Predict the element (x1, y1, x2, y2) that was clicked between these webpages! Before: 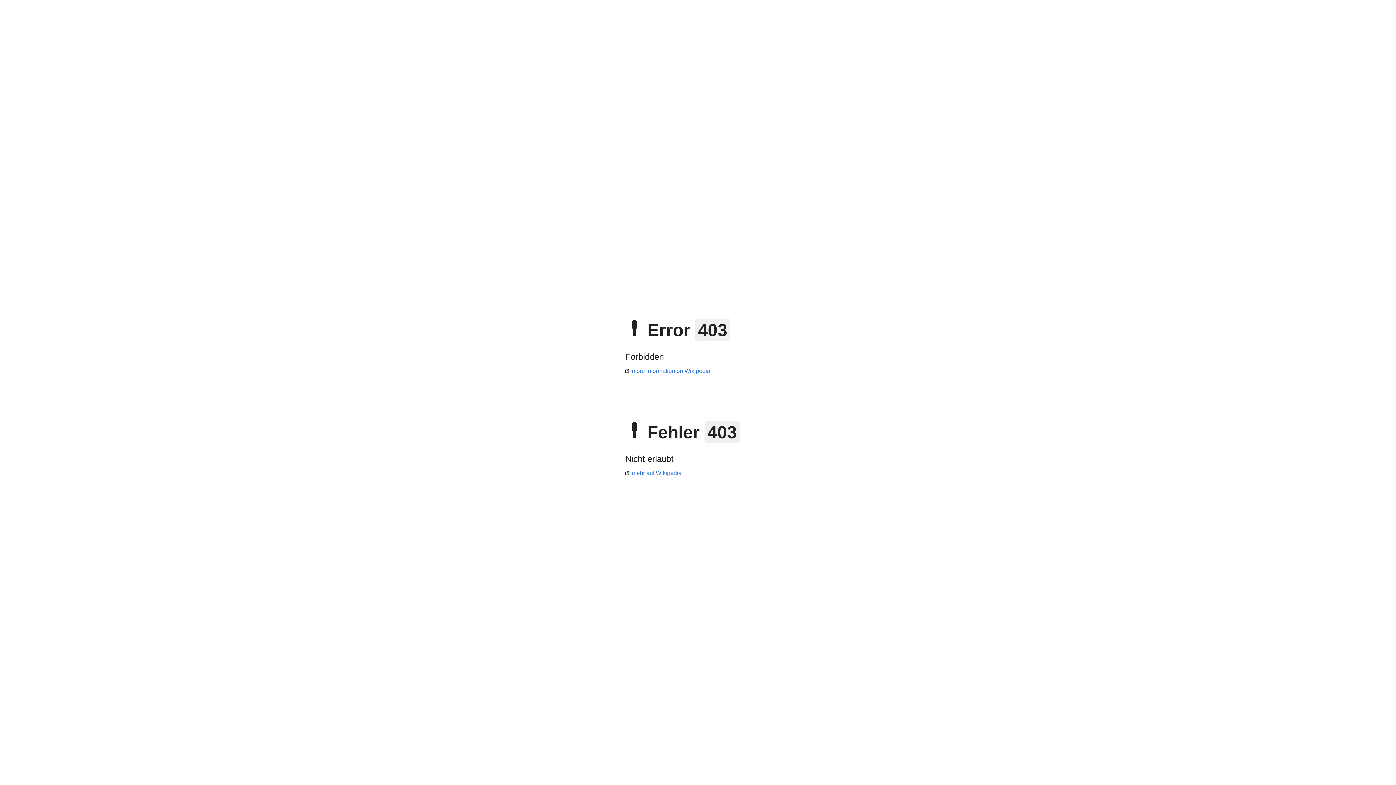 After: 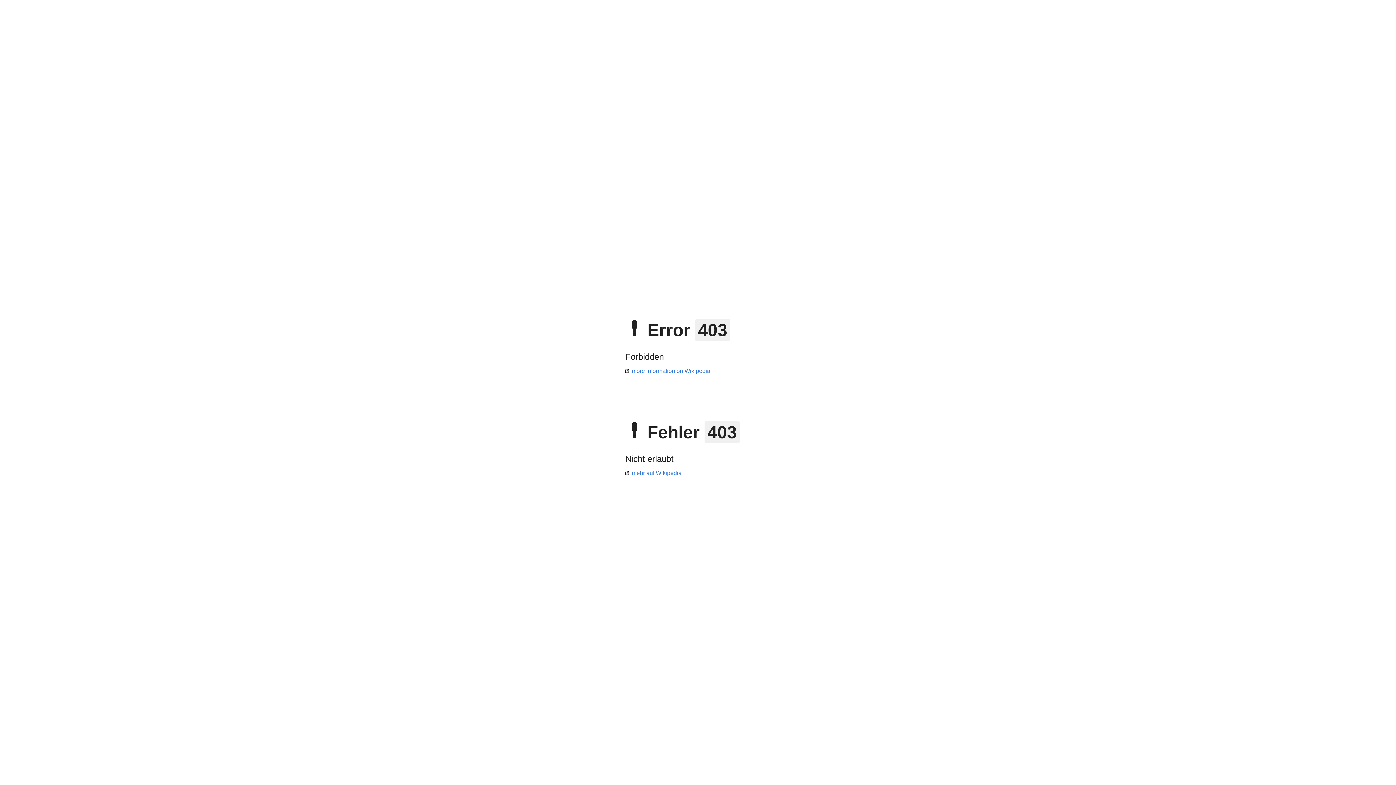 Action: label: more information on Wikipedia bbox: (625, 368, 710, 374)